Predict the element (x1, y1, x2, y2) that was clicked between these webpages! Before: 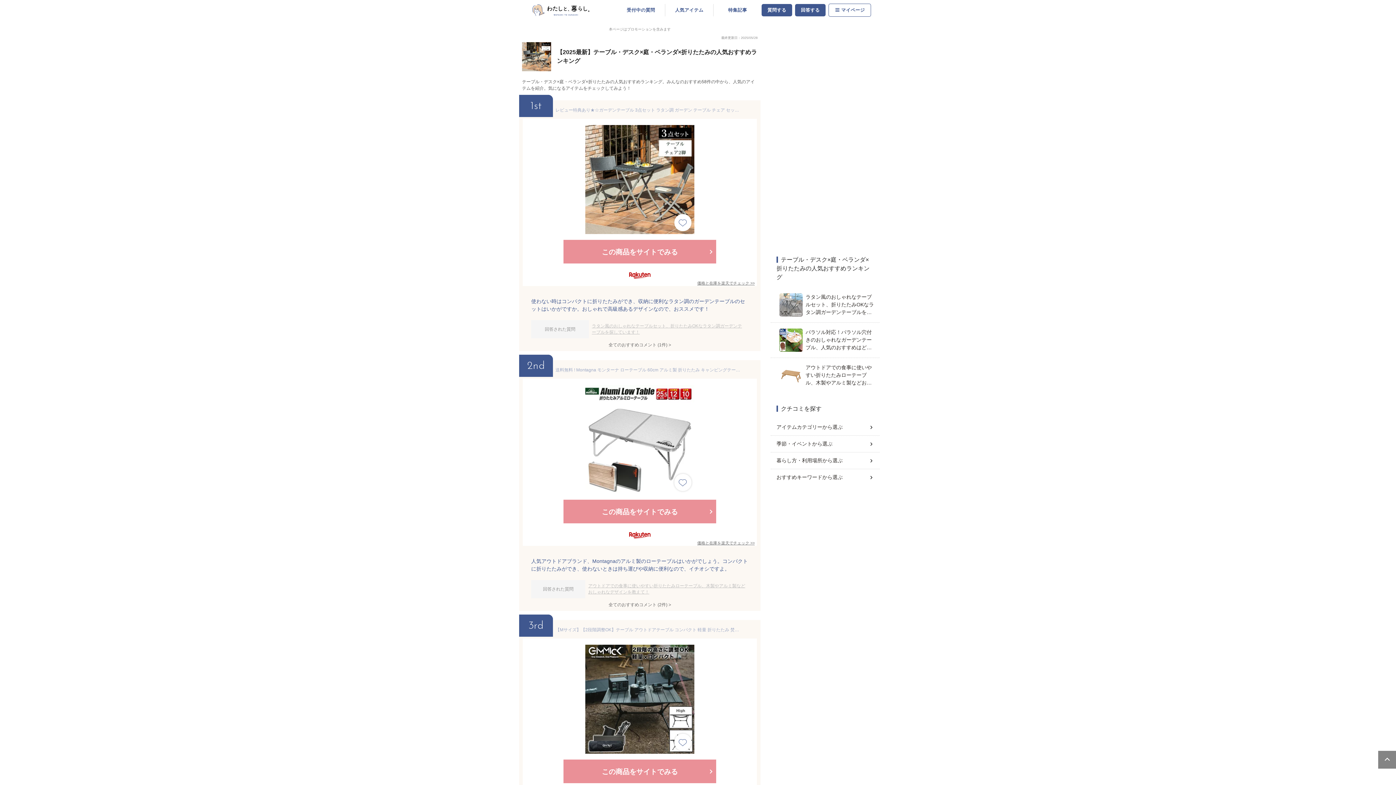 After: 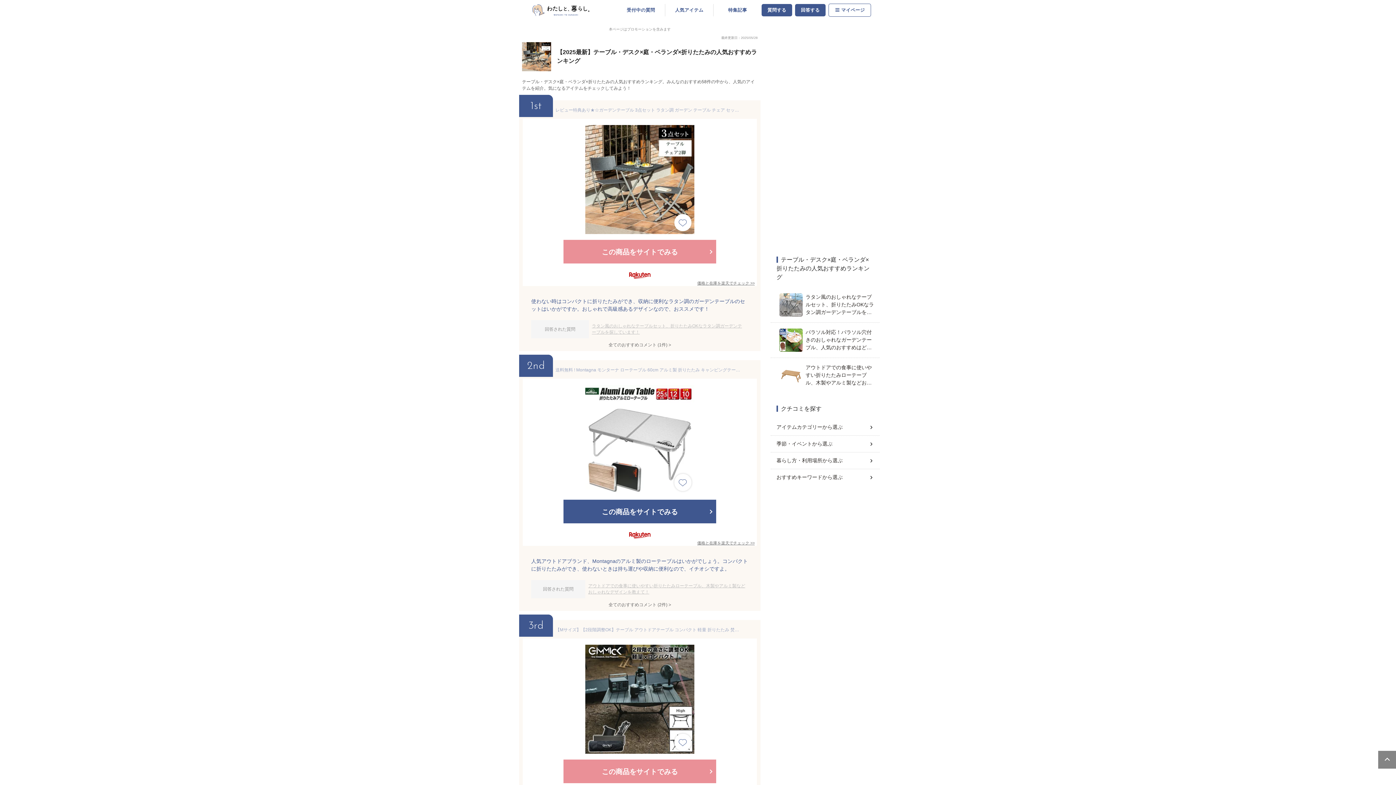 Action: bbox: (563, 500, 716, 523) label: この商品をサイトでみる